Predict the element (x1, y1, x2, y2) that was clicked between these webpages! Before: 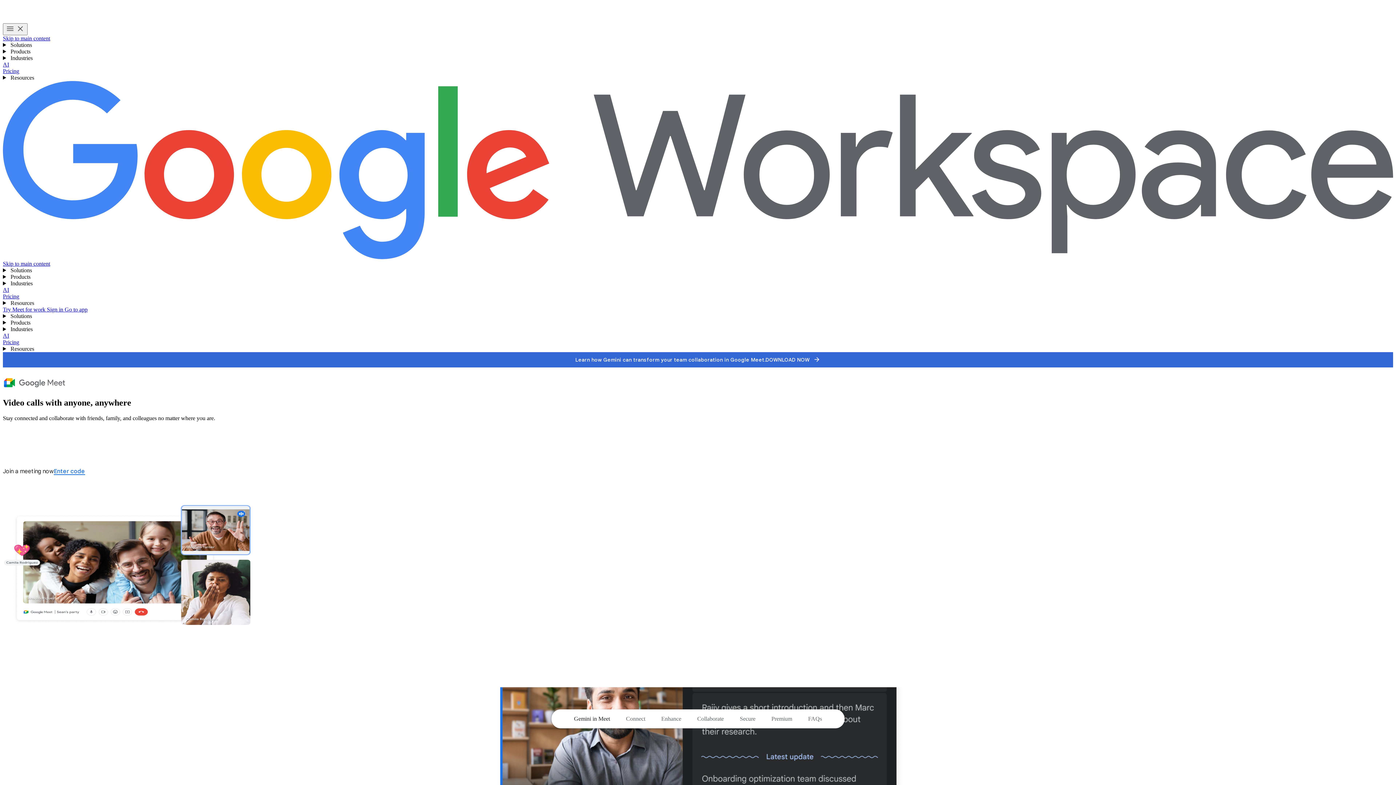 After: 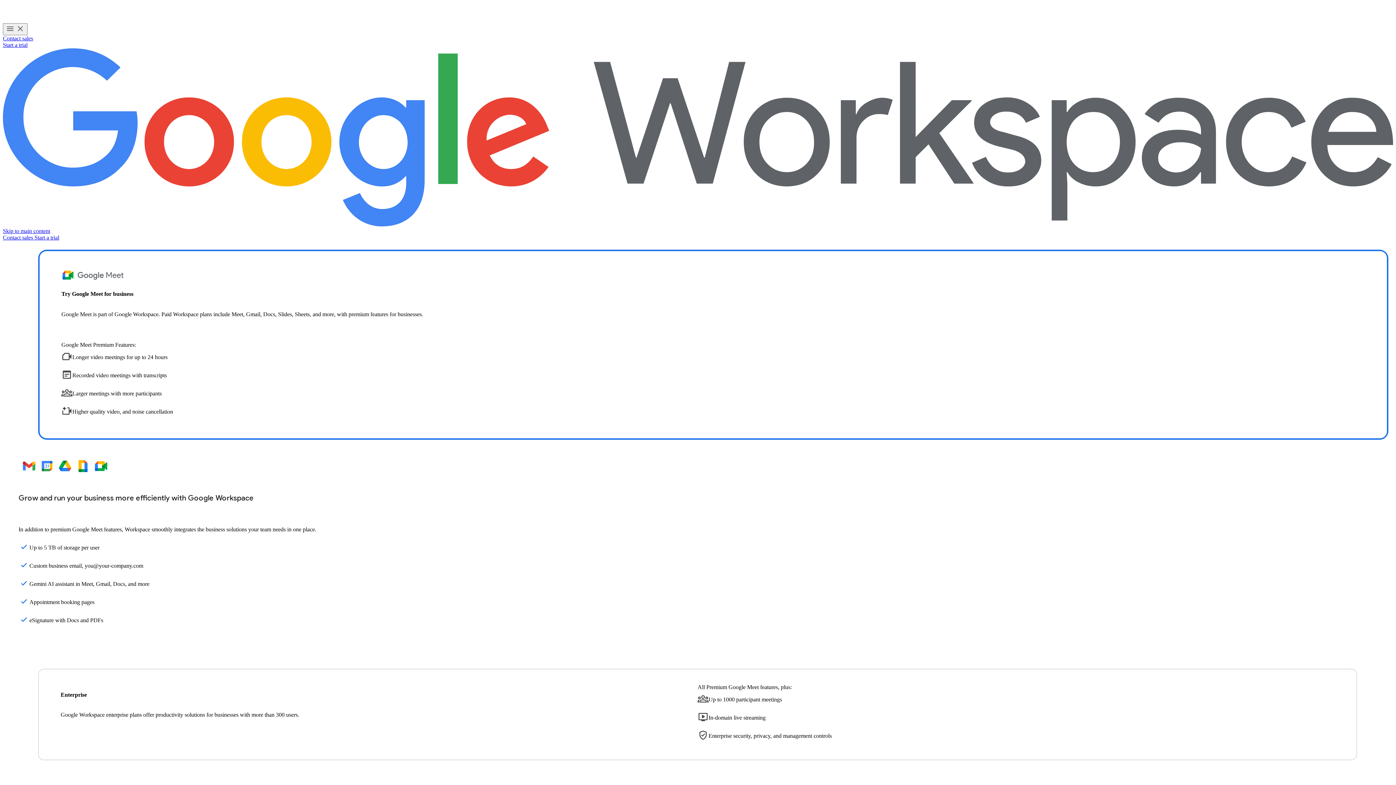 Action: label: Try Meet for Work with Google Workspace bbox: (2, 306, 46, 312)